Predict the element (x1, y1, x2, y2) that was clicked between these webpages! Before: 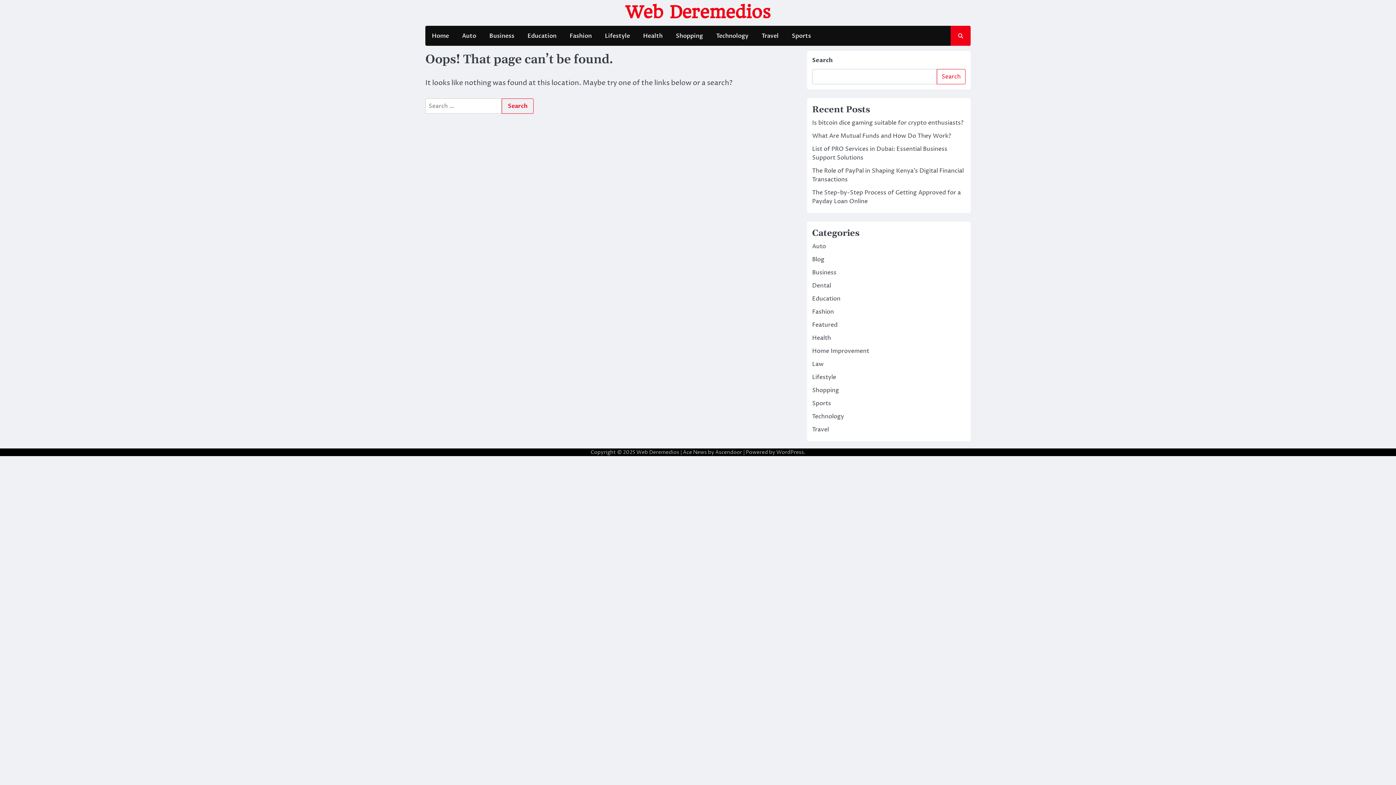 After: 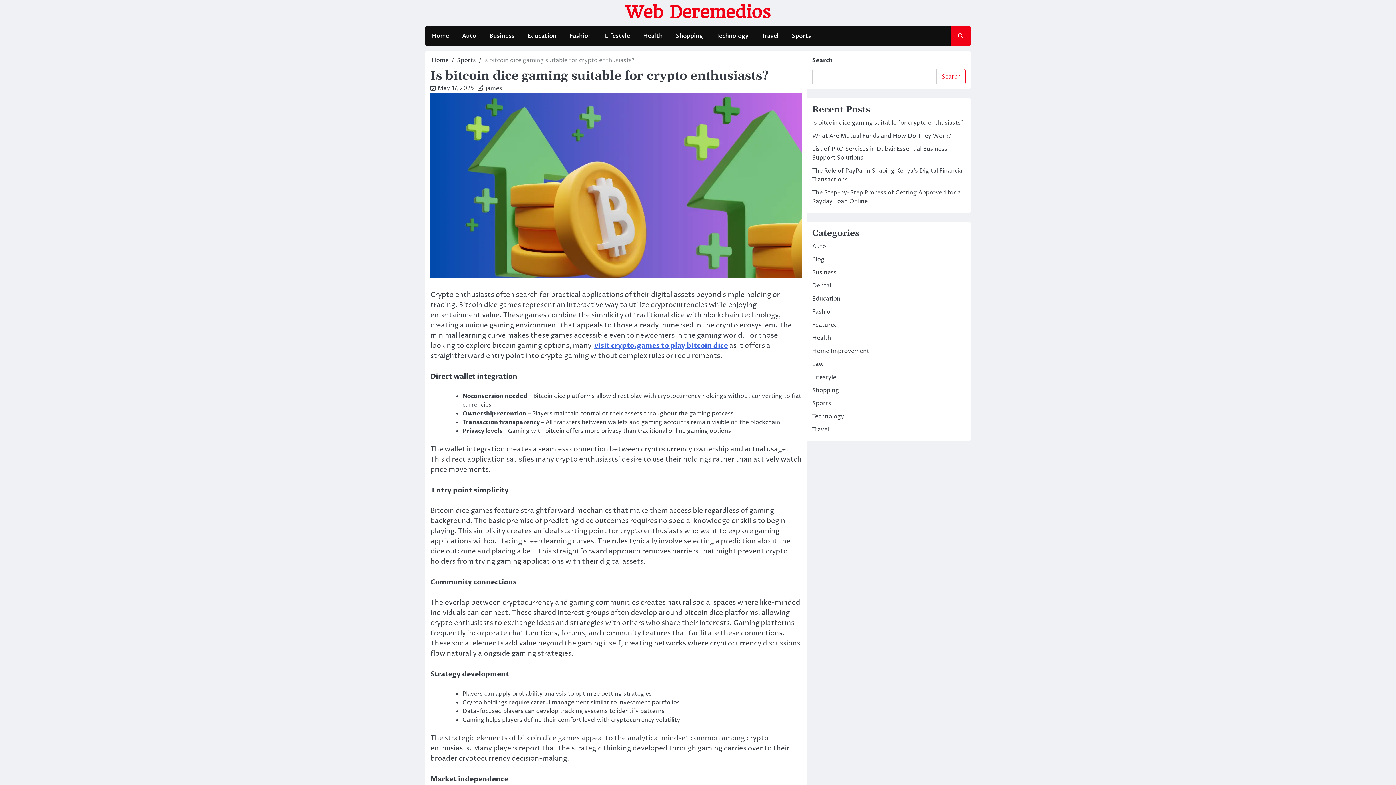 Action: label: Is bitcoin dice gaming suitable for crypto enthusiasts? bbox: (812, 118, 963, 126)